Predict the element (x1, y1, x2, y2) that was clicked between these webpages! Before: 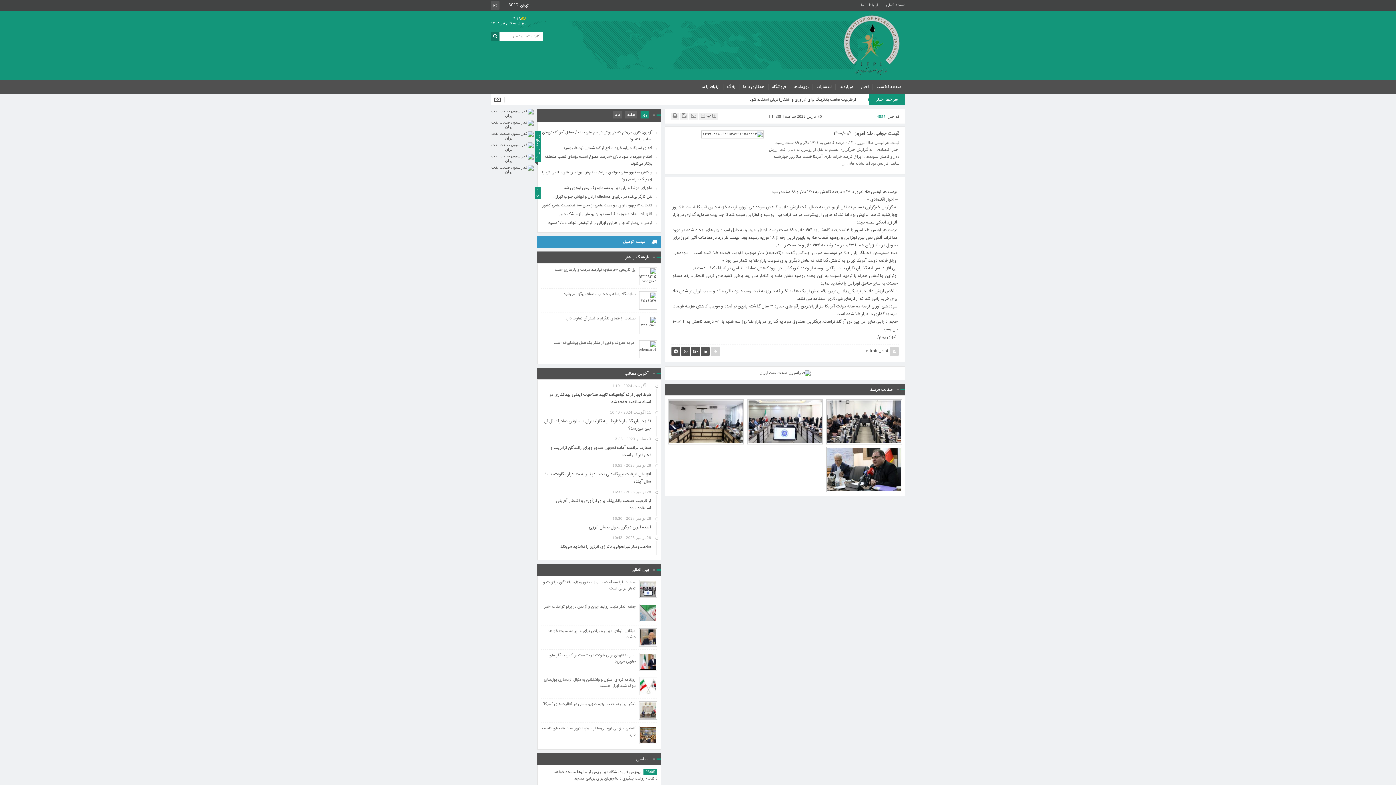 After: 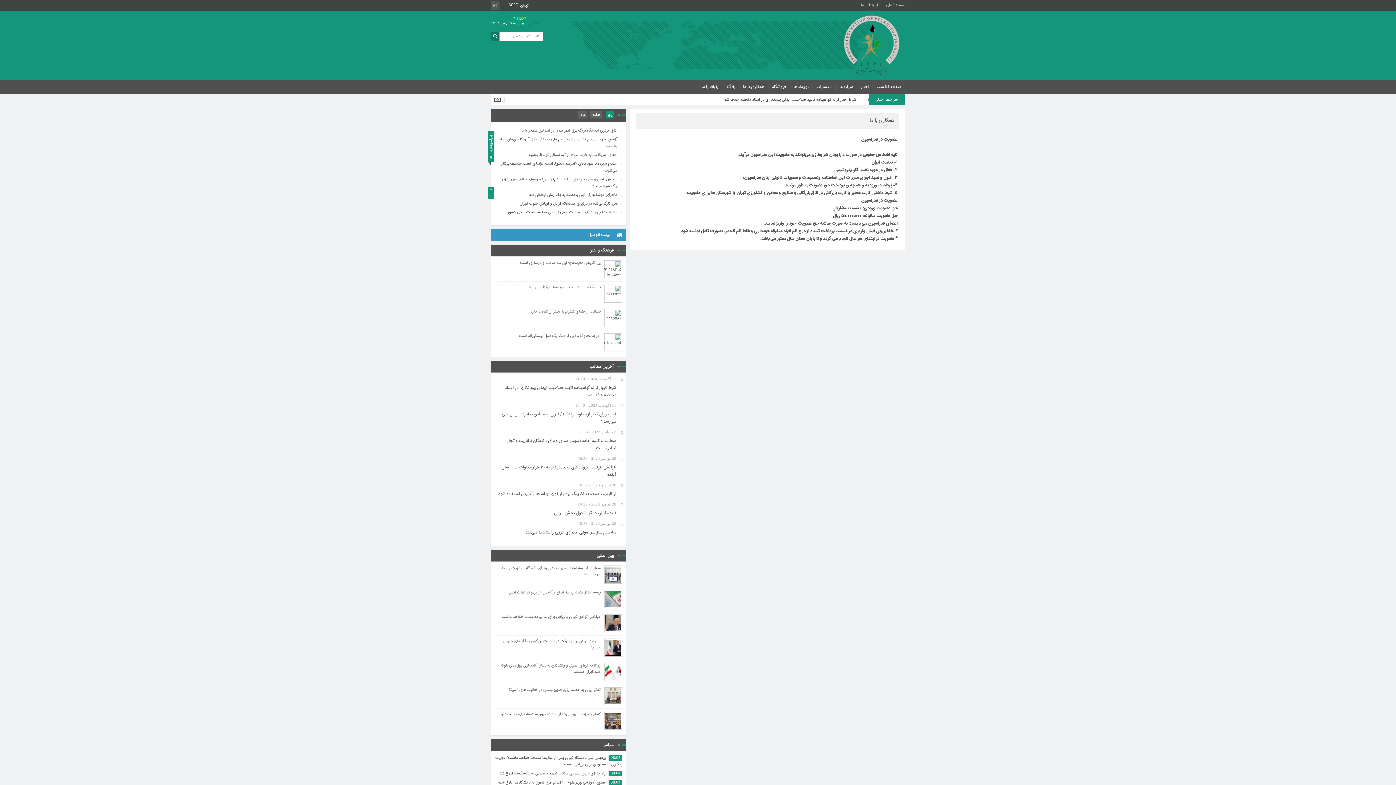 Action: label: همکاری با ما bbox: (739, 79, 768, 94)